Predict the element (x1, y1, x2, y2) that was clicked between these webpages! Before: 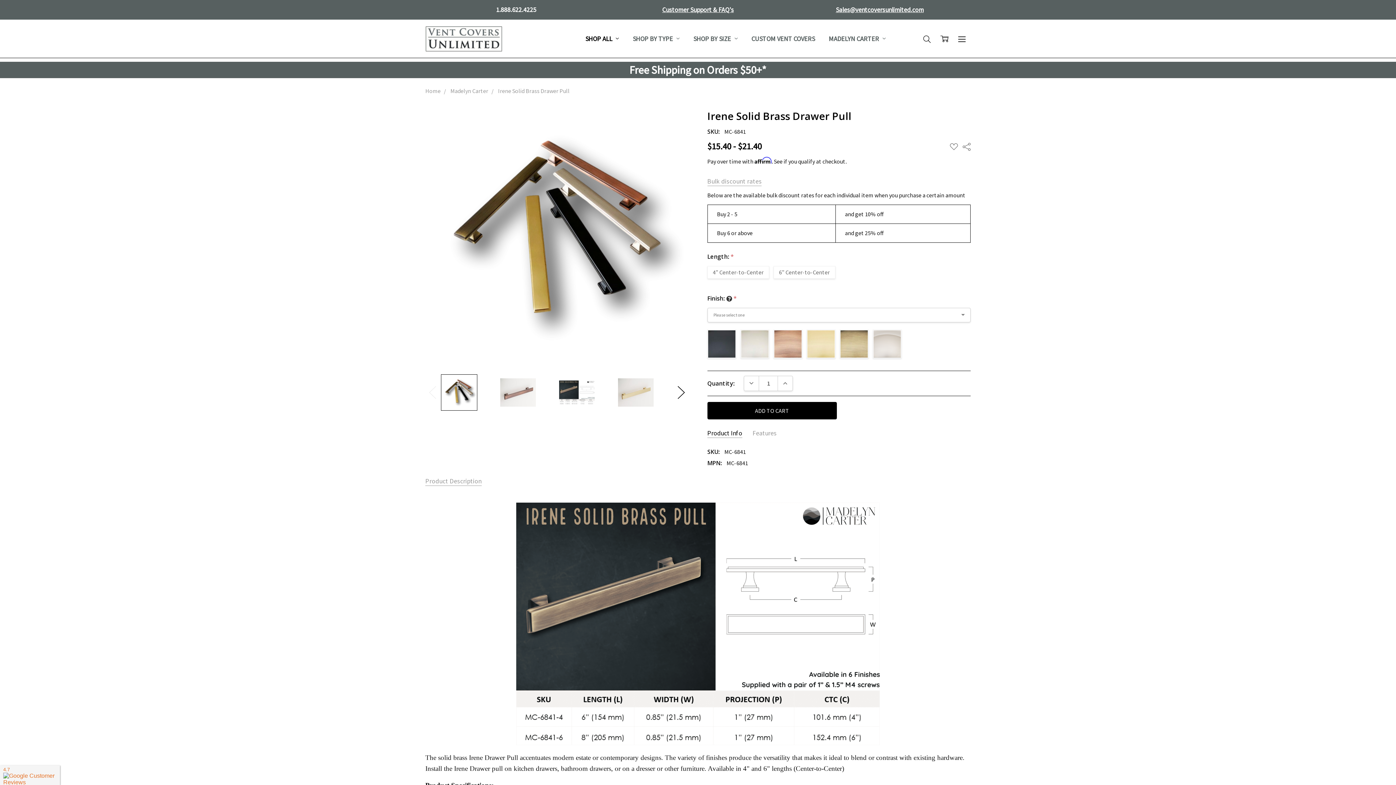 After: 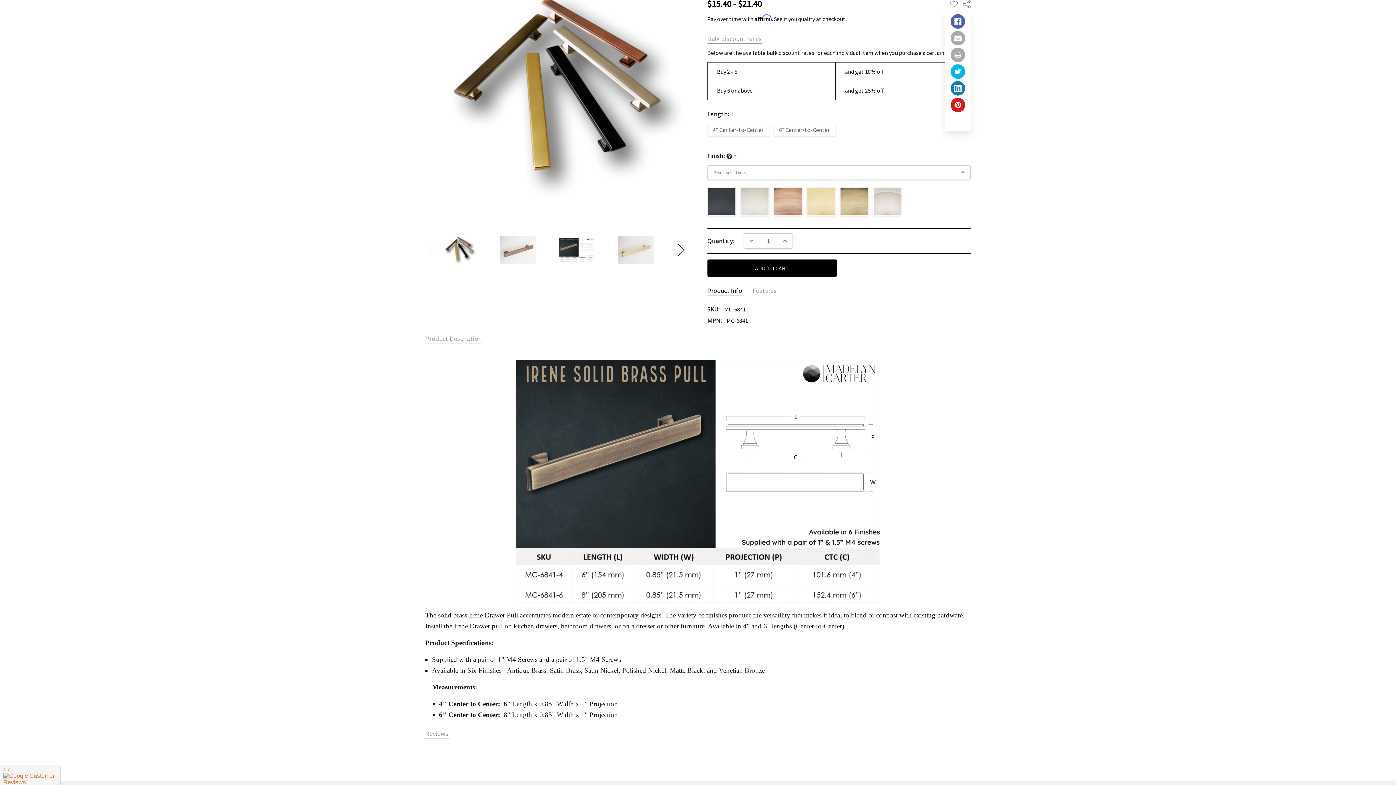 Action: label: Share bbox: (962, 142, 970, 149)